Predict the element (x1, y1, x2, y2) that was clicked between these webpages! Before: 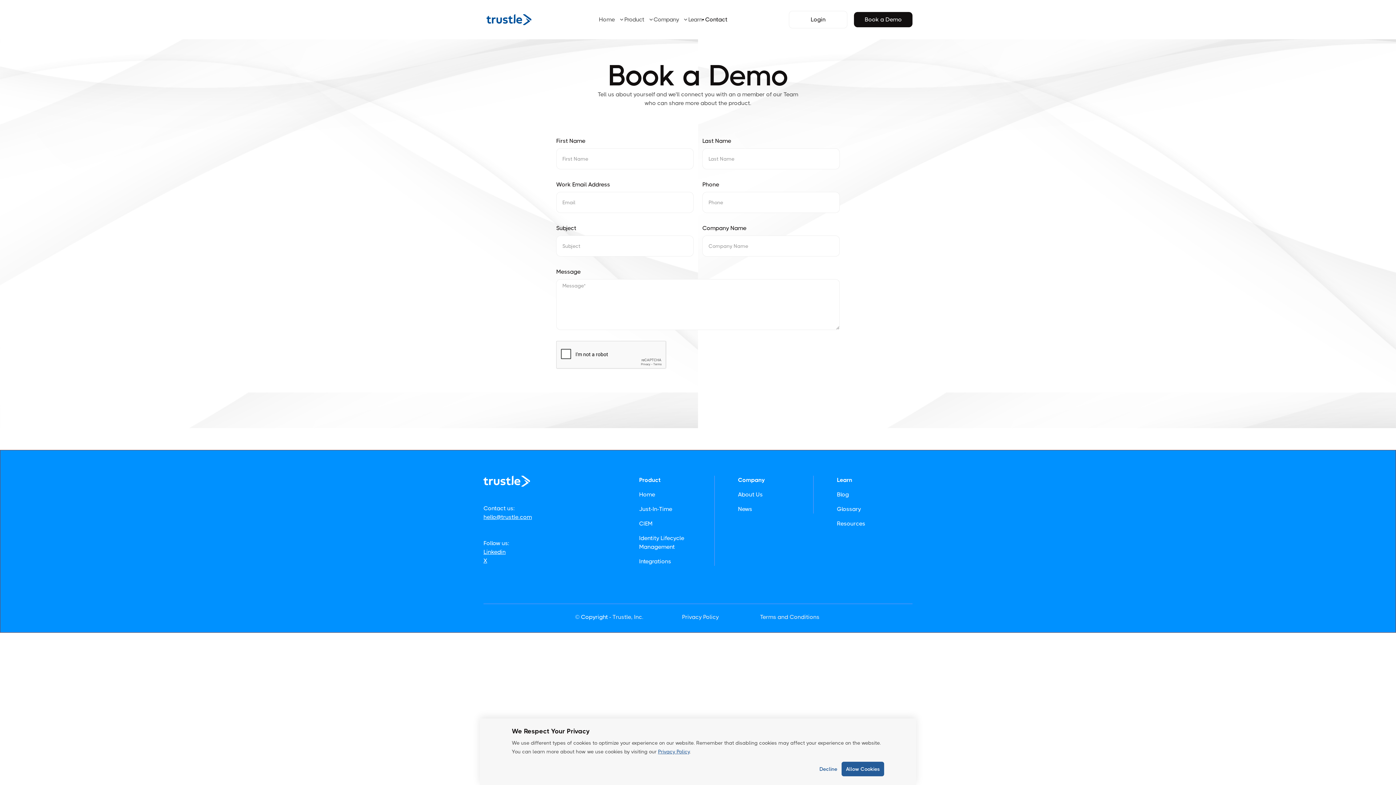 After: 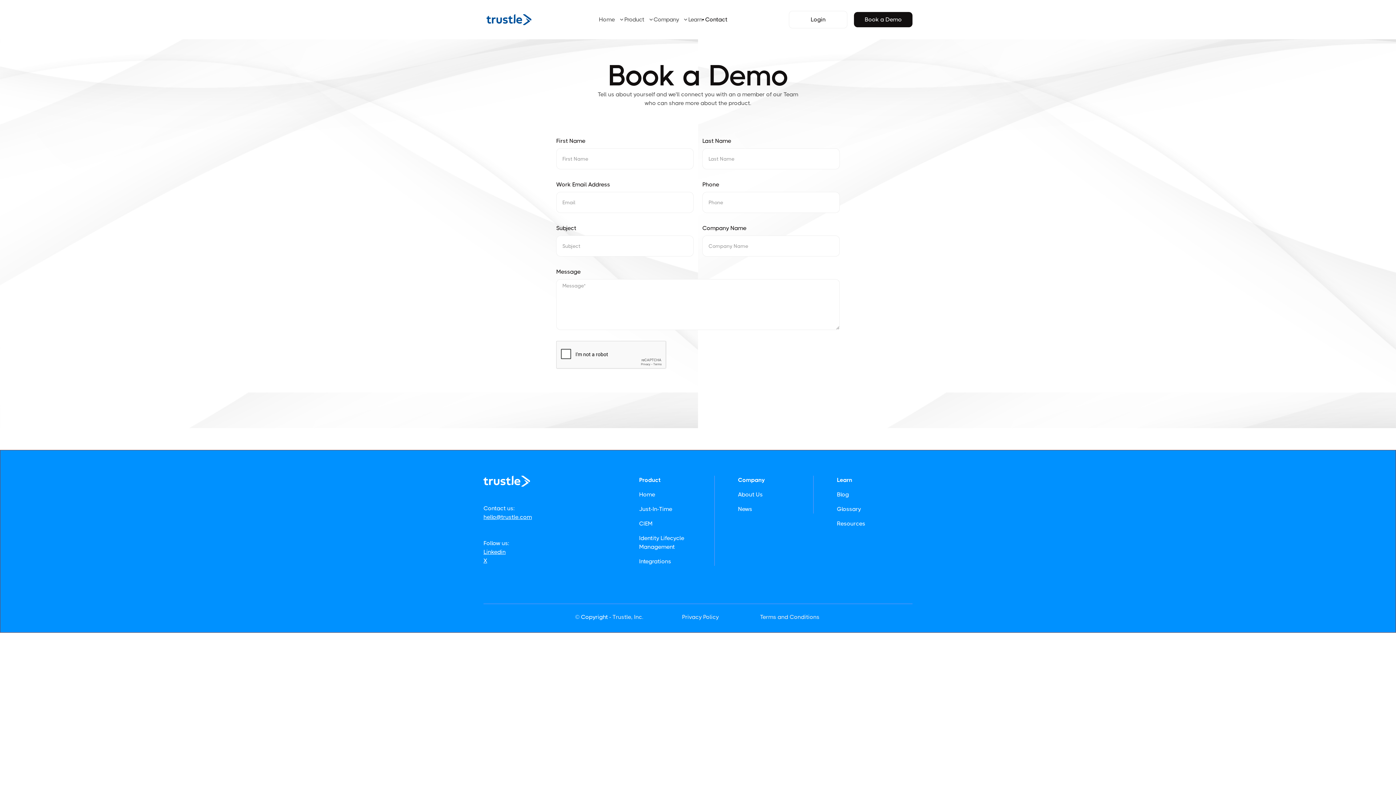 Action: label: Allow Cookies bbox: (841, 762, 884, 776)